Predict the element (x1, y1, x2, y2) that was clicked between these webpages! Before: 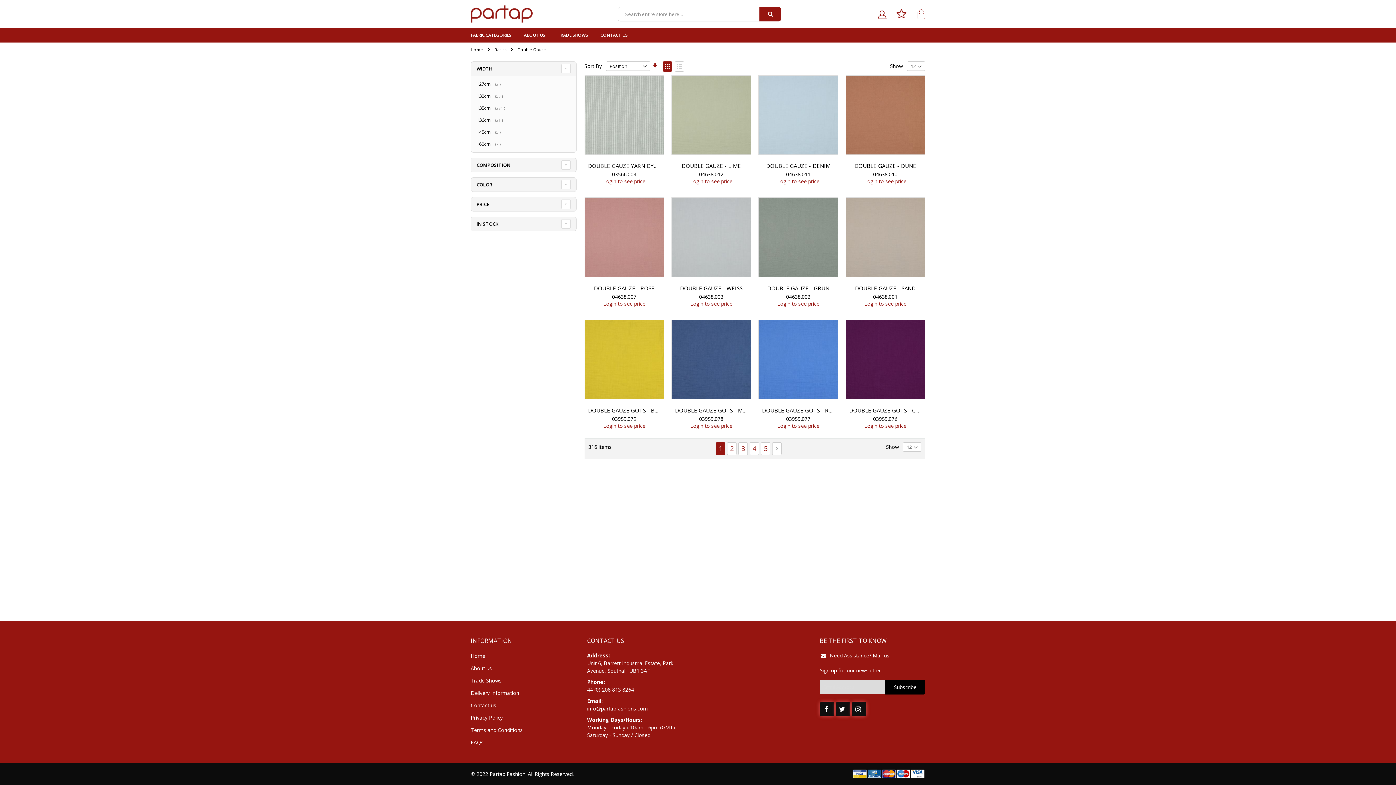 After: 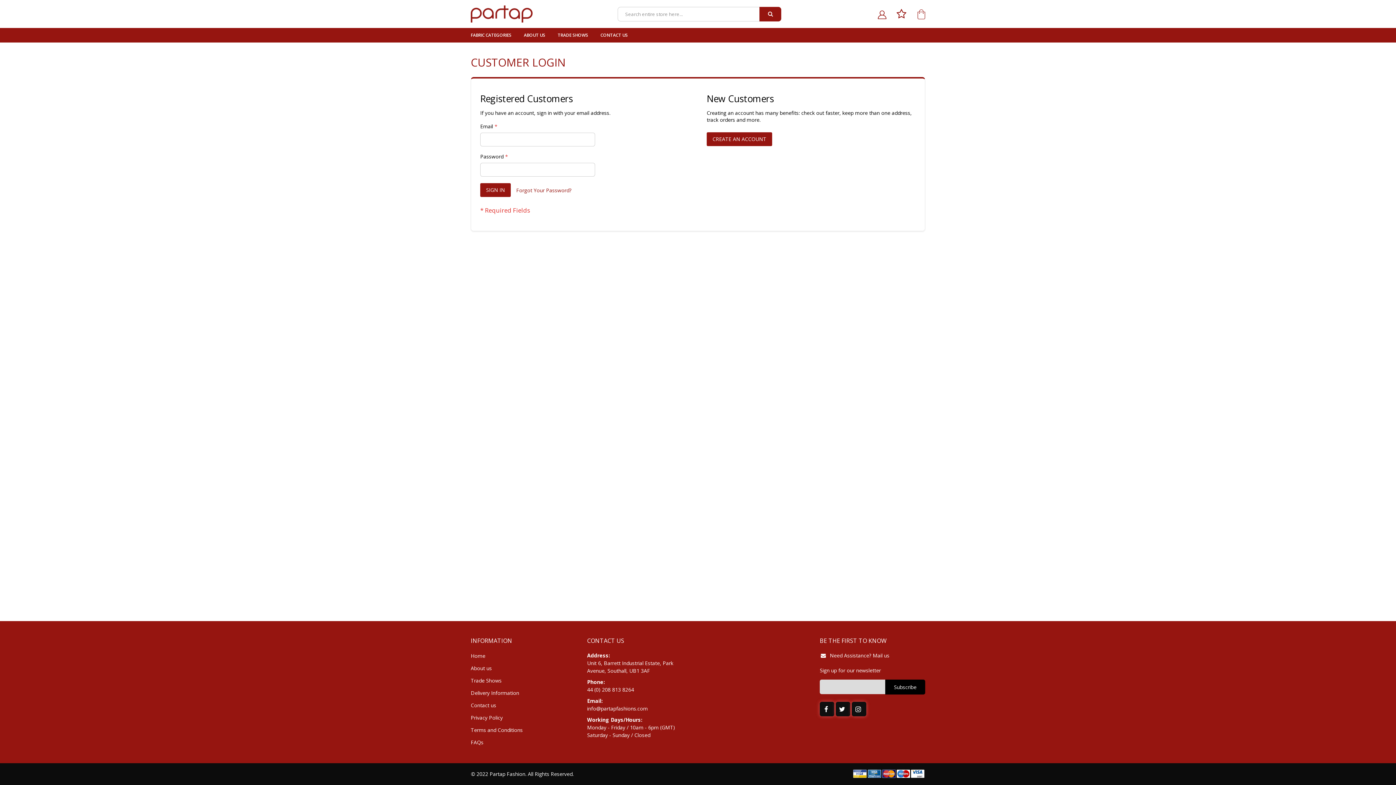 Action: bbox: (690, 422, 732, 429) label: Login to see price